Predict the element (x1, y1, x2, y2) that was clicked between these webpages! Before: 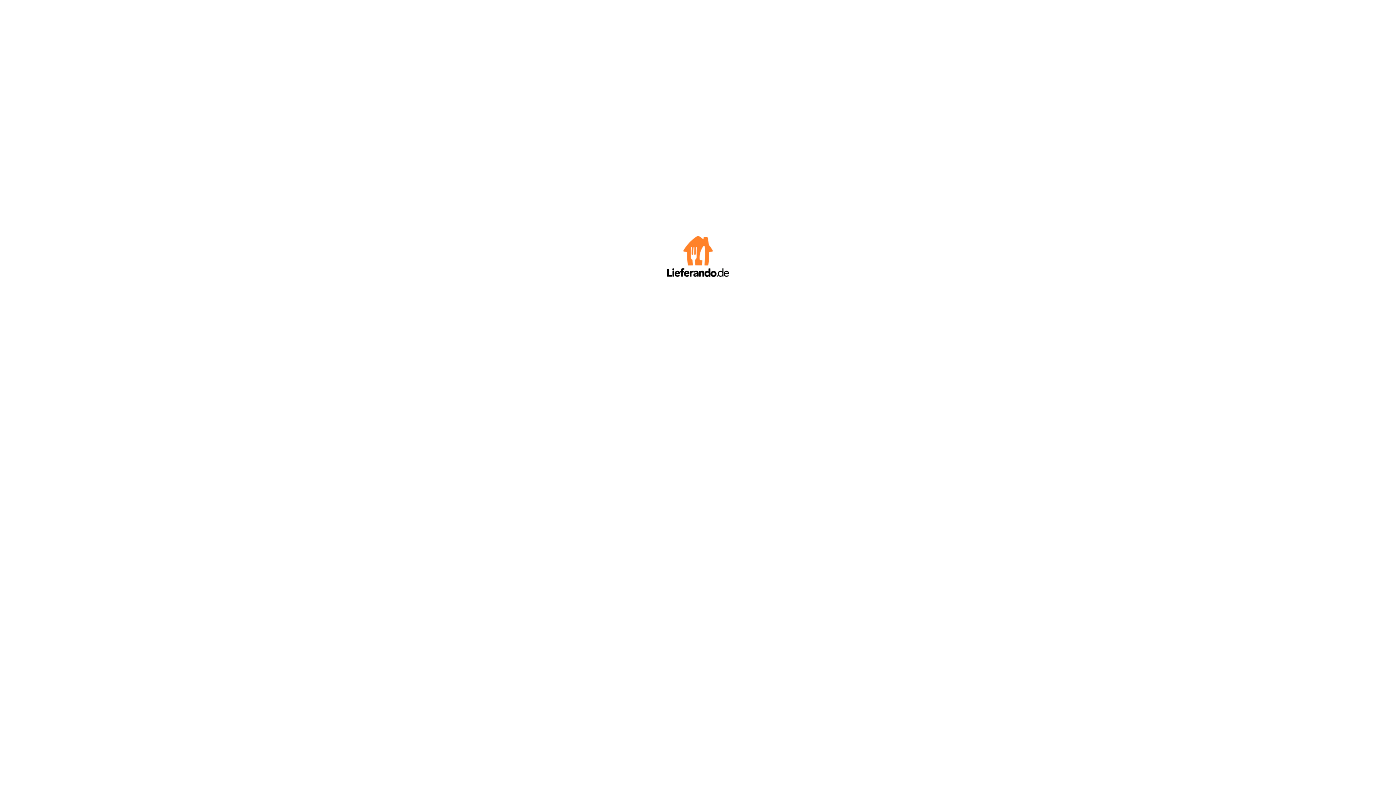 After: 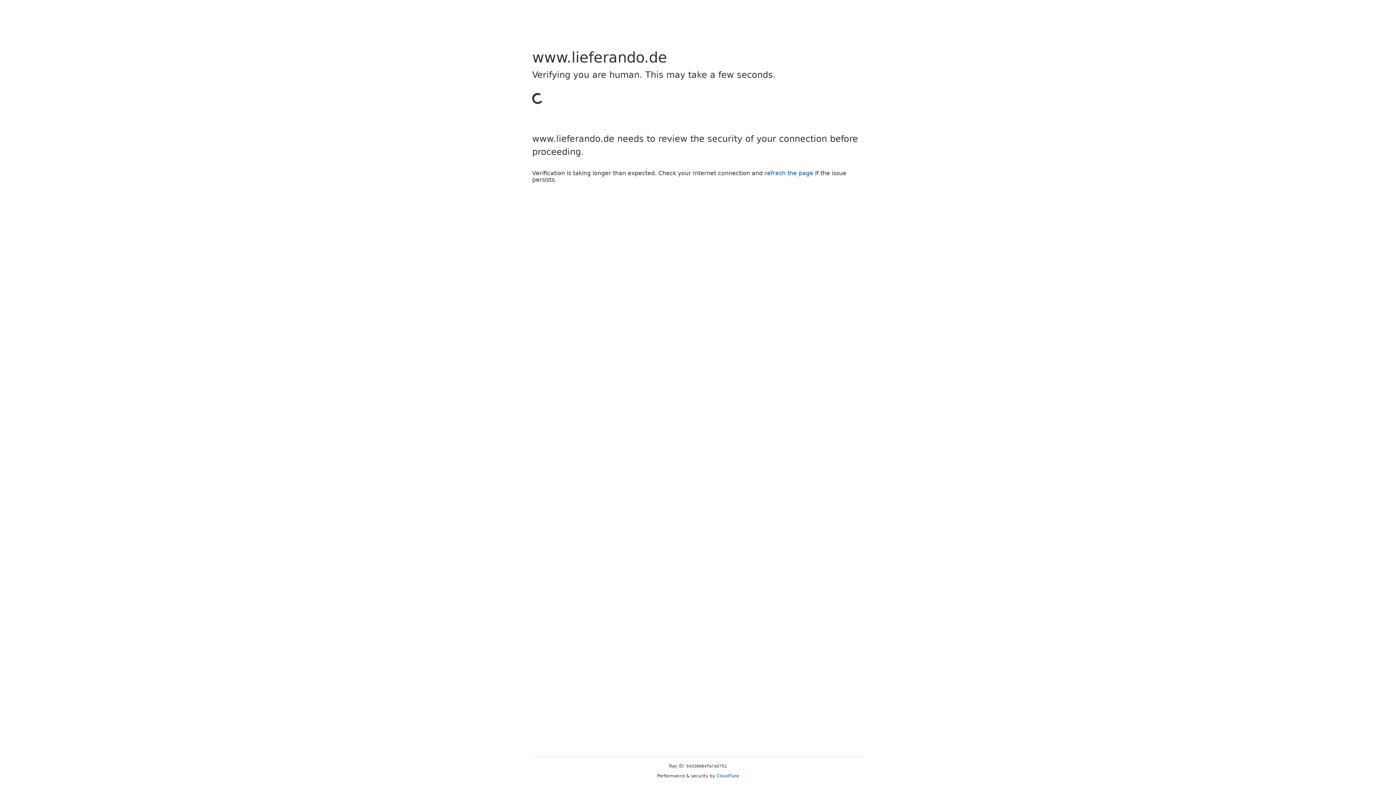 Action: bbox: (667, 272, 729, 278)